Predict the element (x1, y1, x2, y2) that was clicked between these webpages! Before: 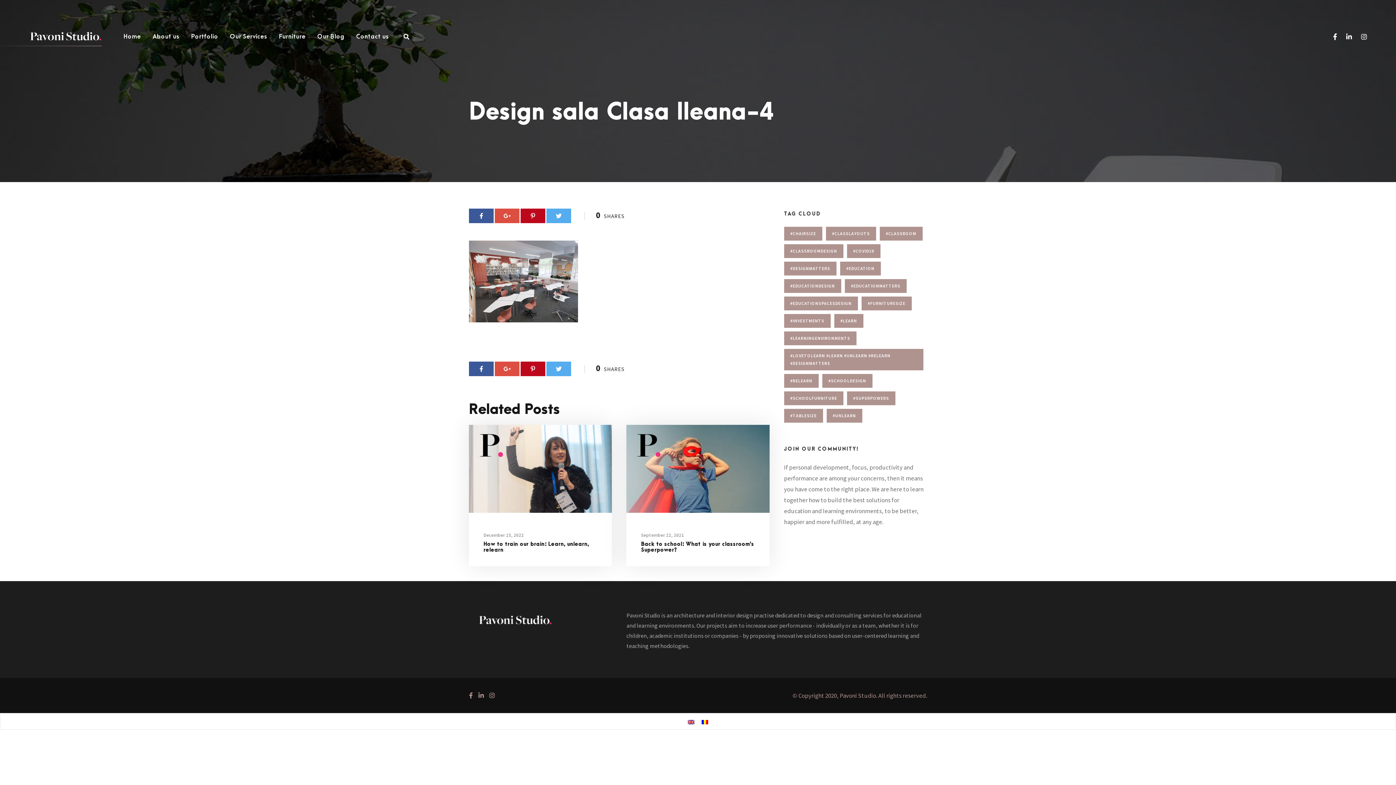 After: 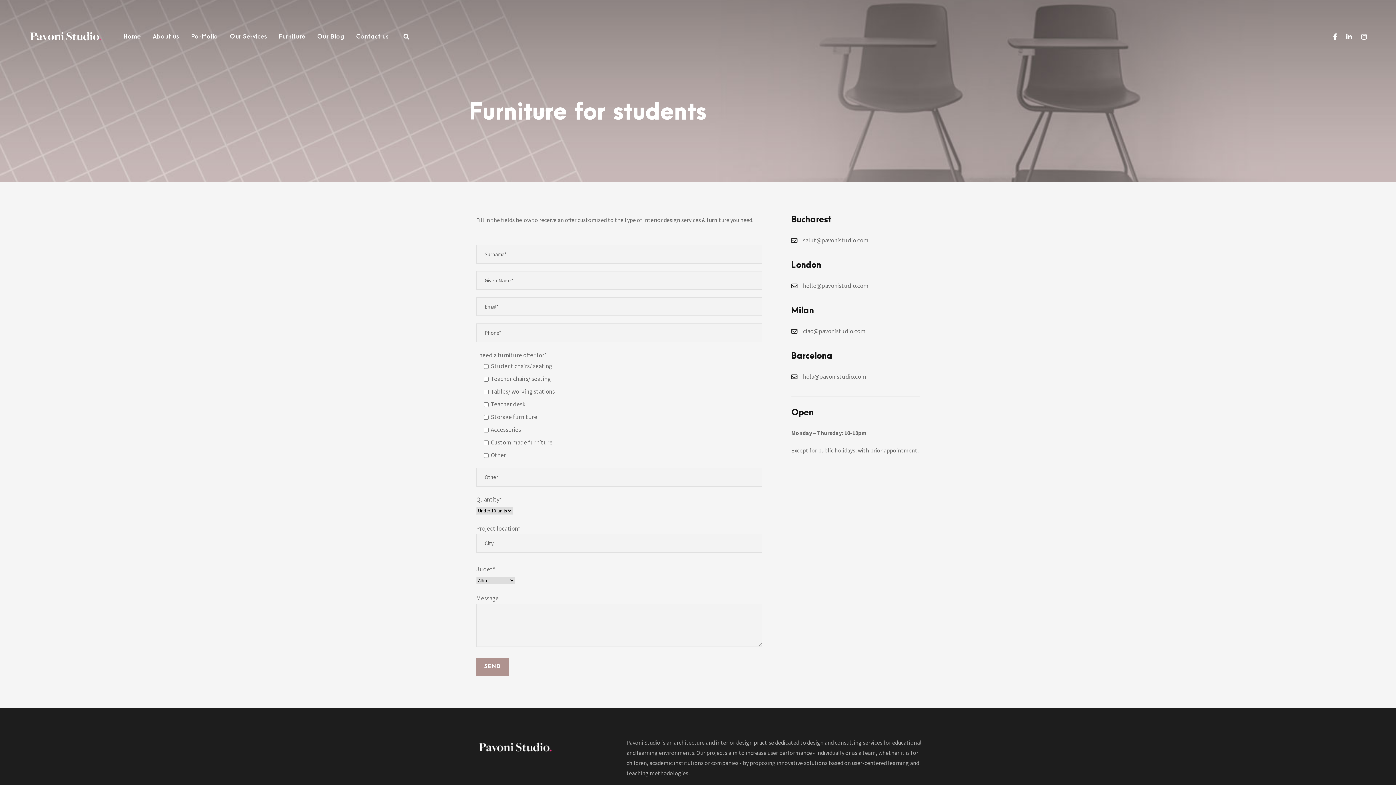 Action: label: Furniture bbox: (279, 32, 305, 49)